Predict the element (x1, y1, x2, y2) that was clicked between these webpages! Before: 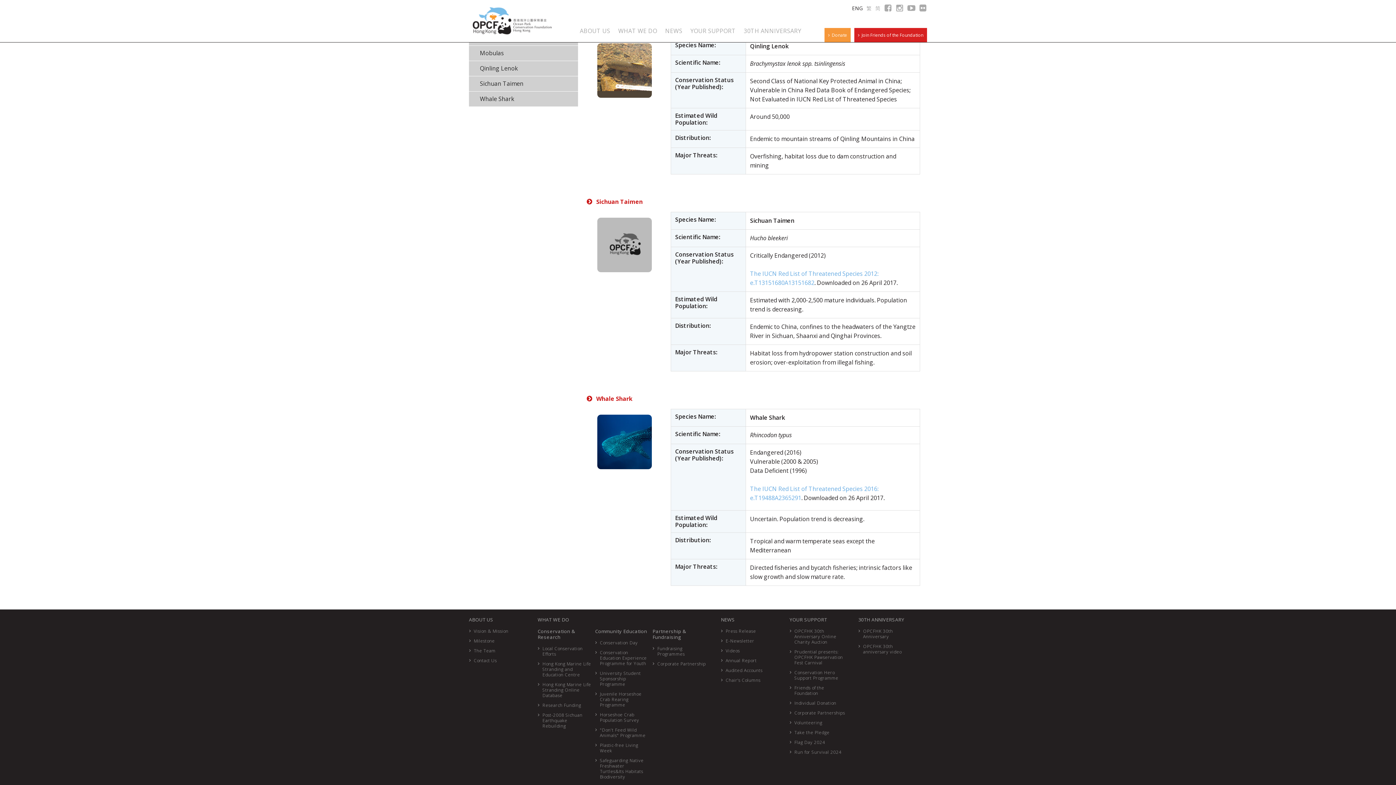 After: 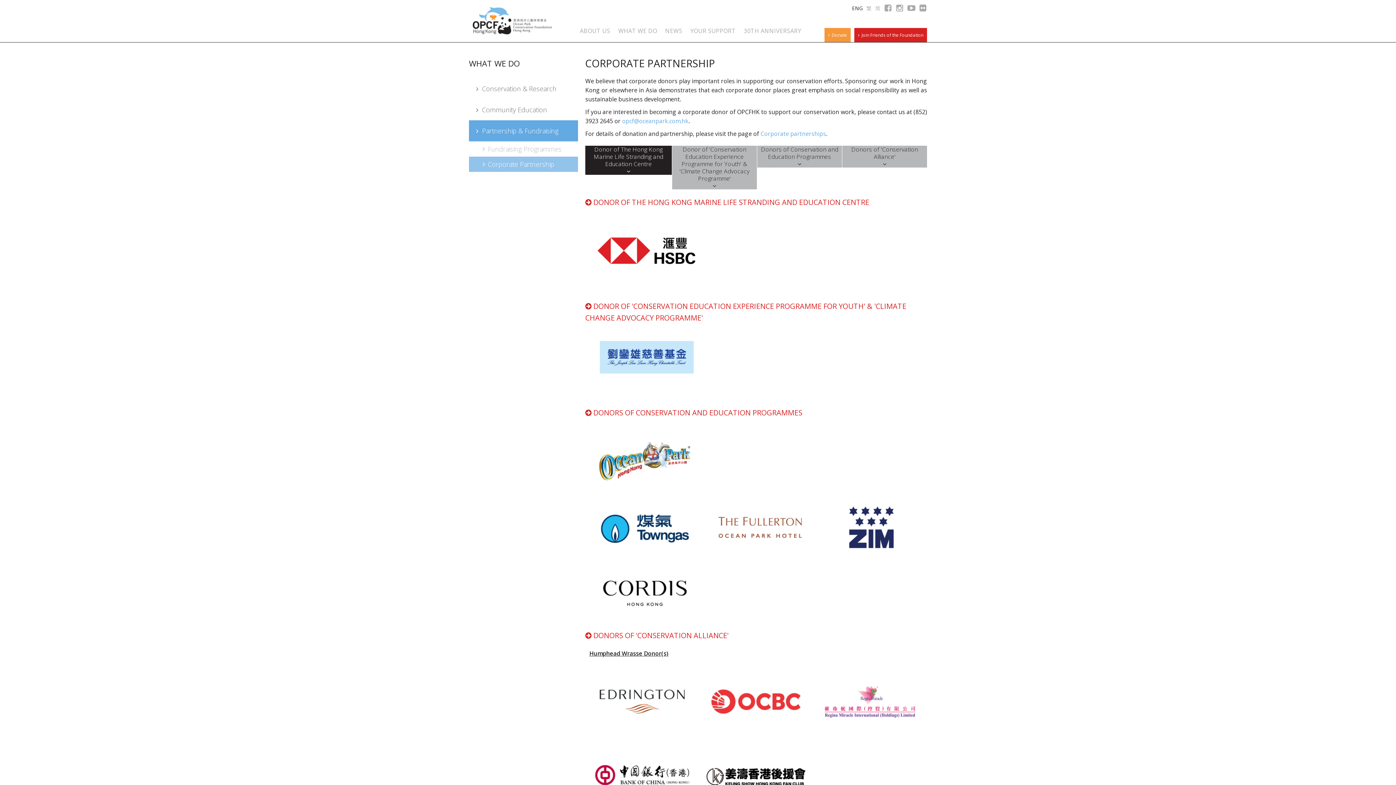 Action: bbox: (657, 661, 706, 667) label: Corporate Partnership